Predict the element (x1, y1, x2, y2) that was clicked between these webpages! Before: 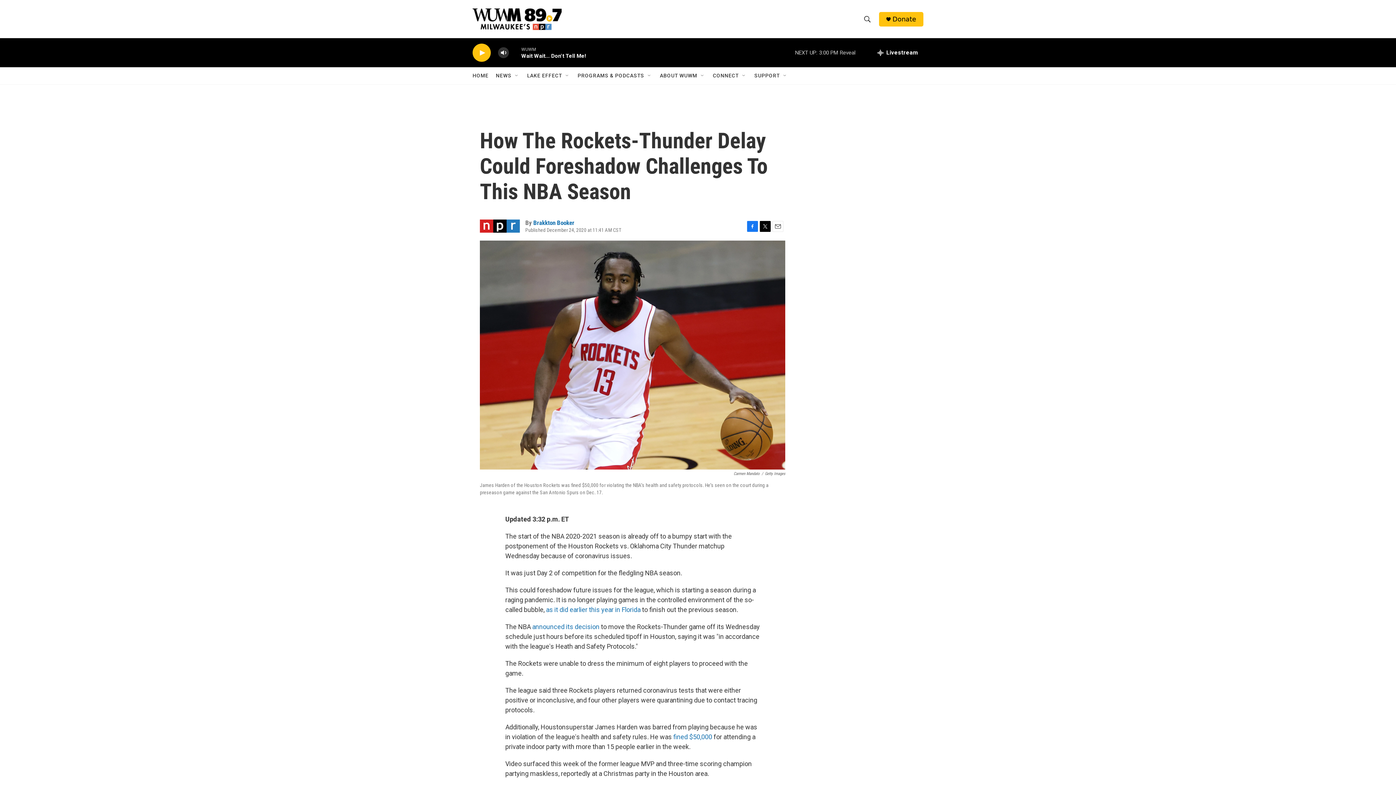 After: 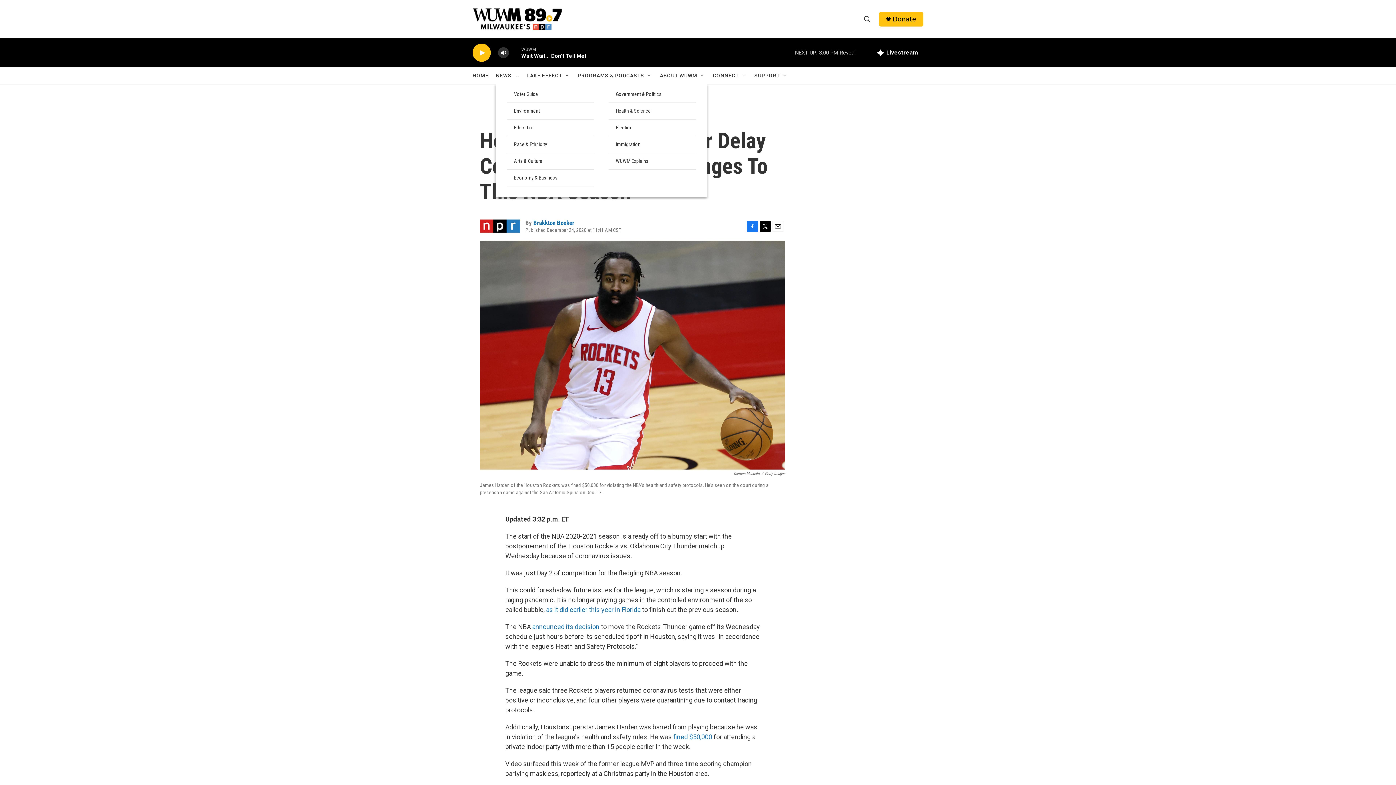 Action: label: Open Sub Navigation bbox: (514, 72, 520, 78)